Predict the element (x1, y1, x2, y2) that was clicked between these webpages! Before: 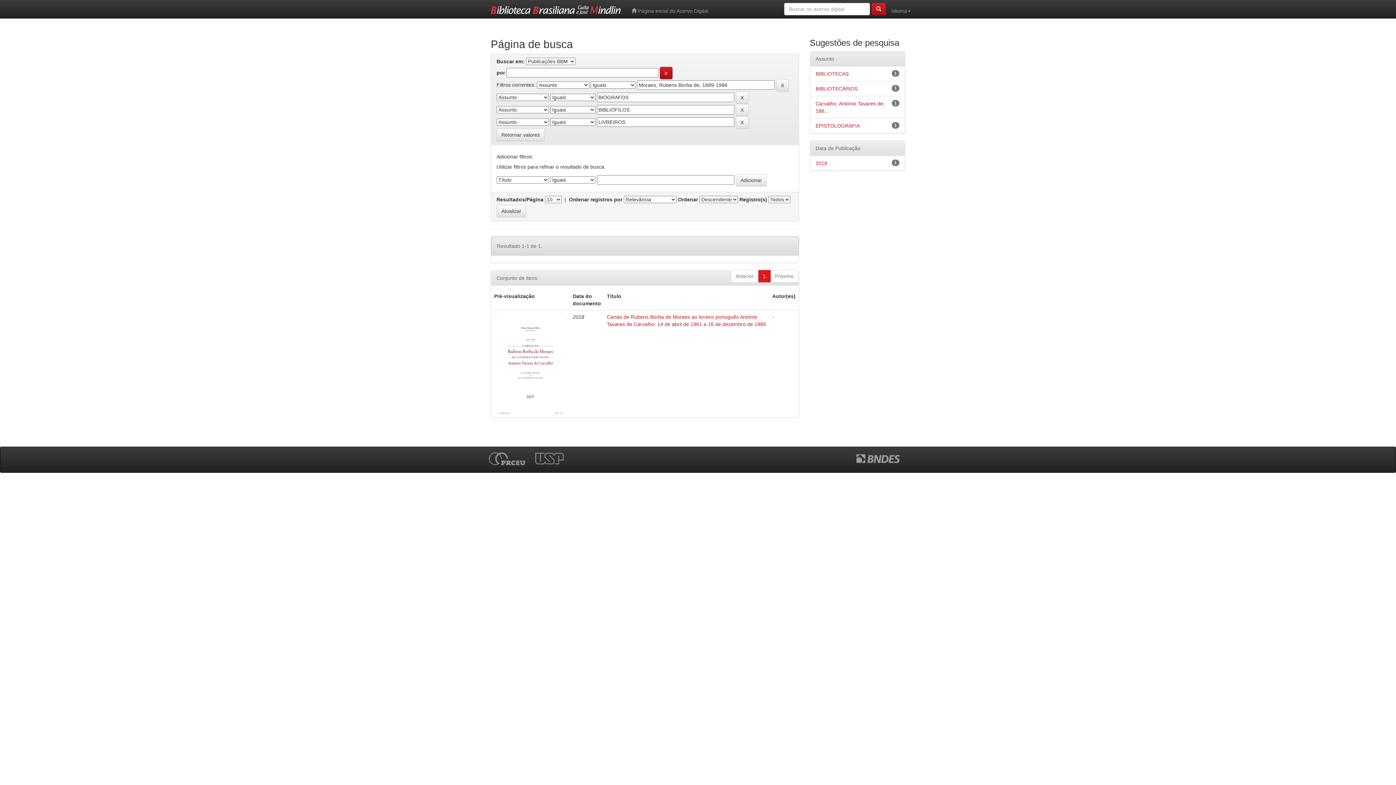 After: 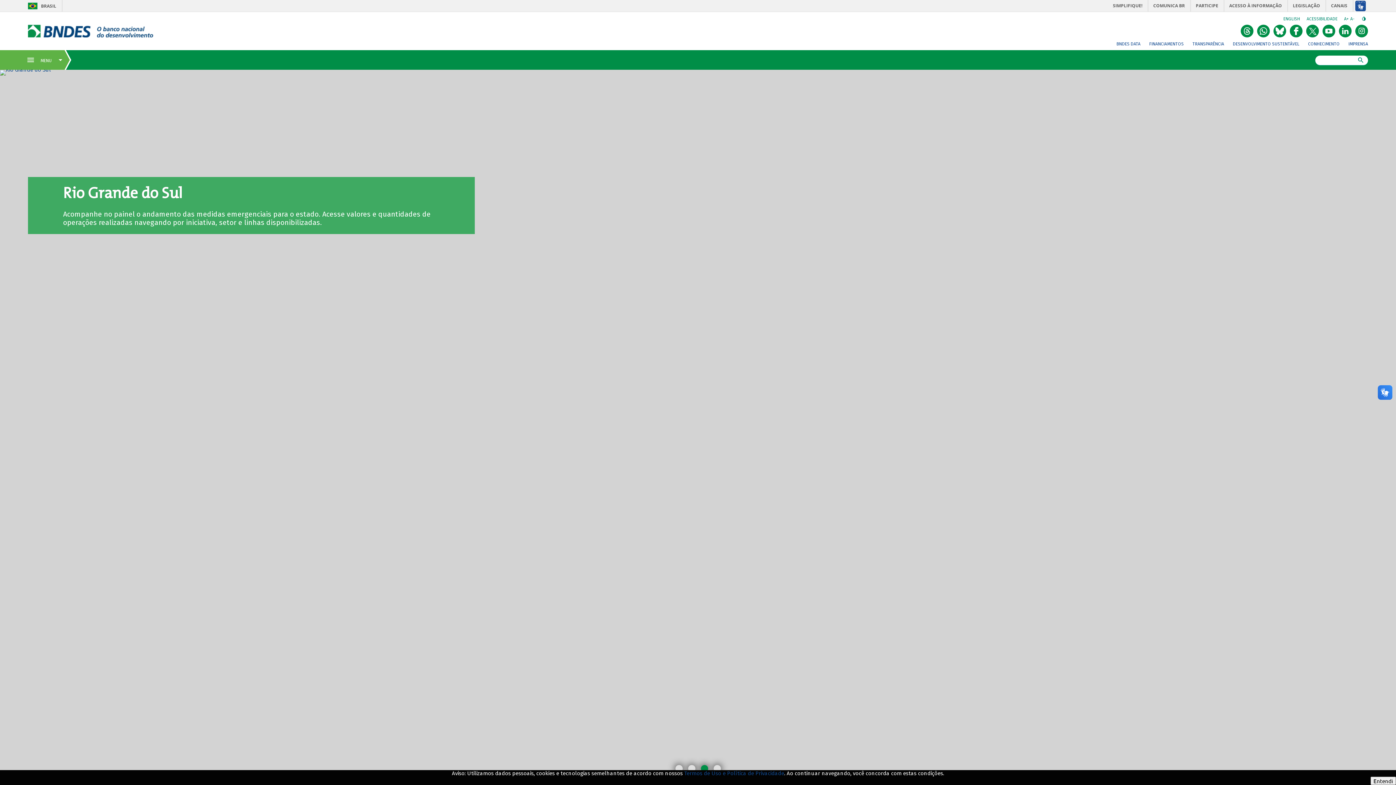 Action: bbox: (856, 454, 907, 460)